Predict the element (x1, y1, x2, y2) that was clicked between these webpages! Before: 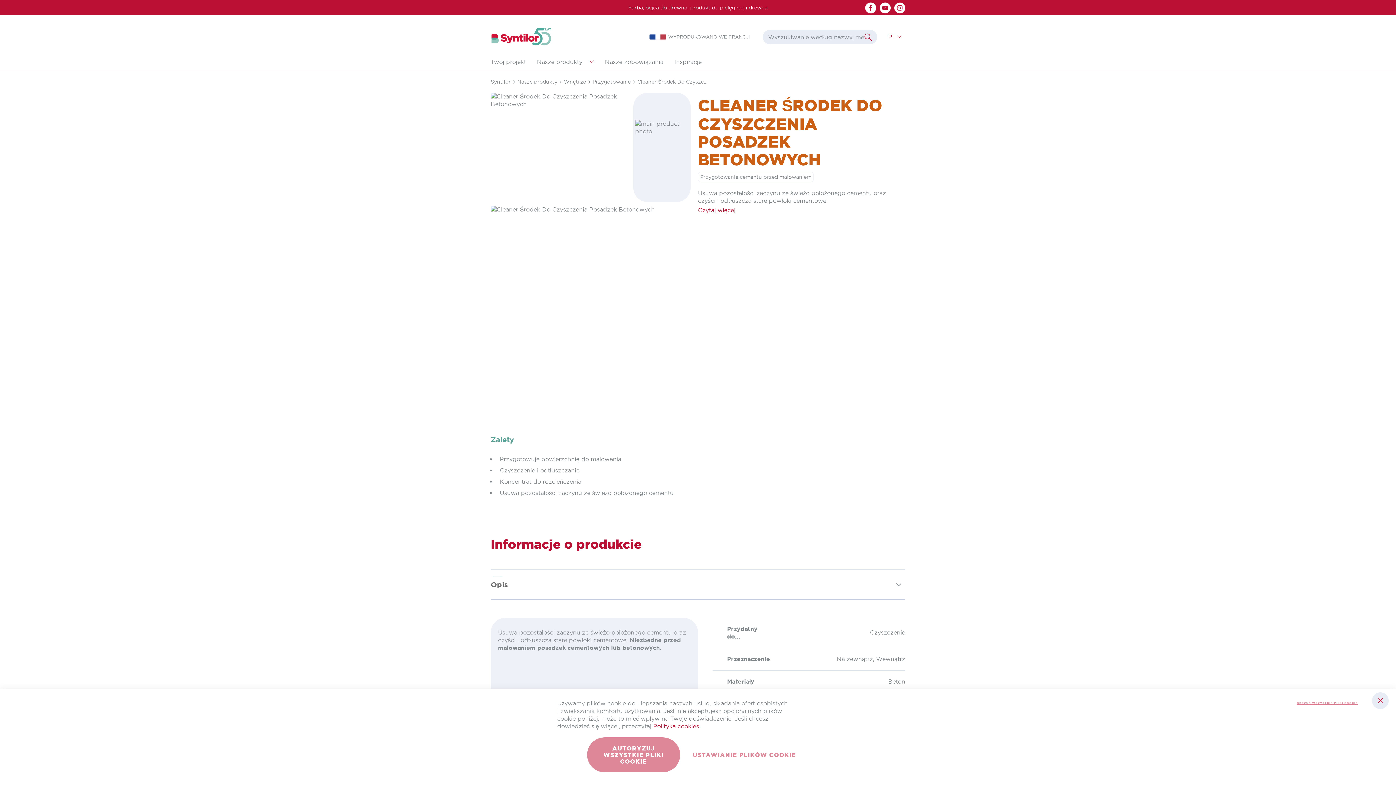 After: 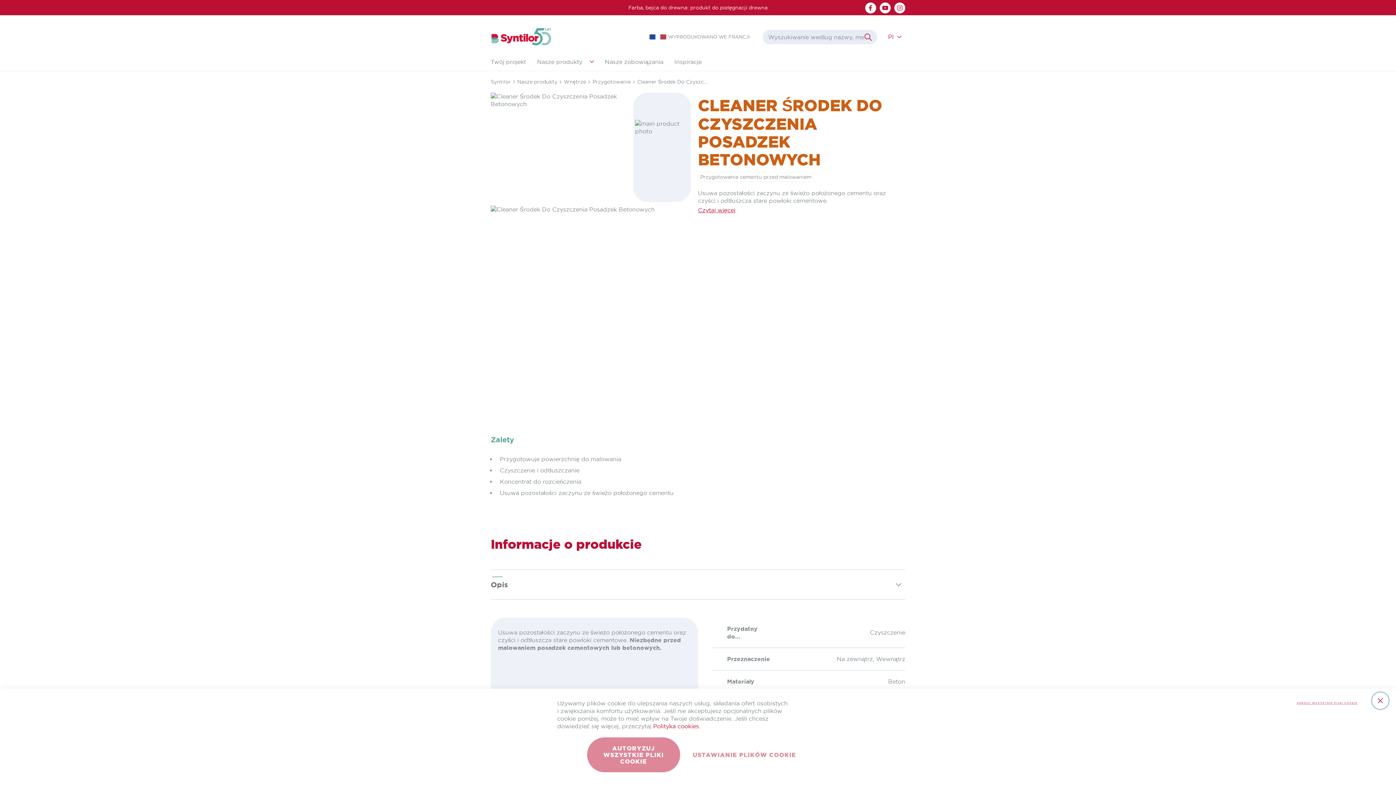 Action: bbox: (1372, 692, 1389, 709)